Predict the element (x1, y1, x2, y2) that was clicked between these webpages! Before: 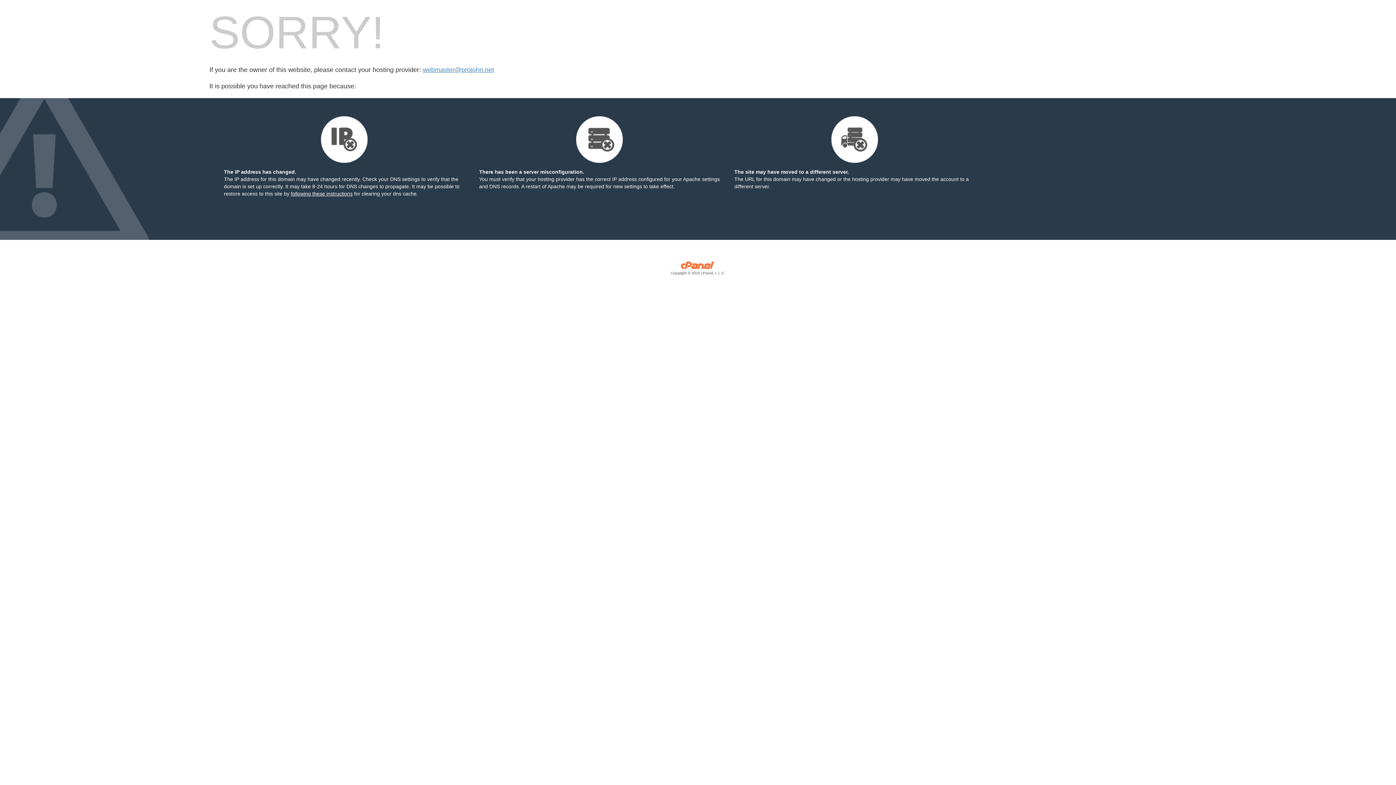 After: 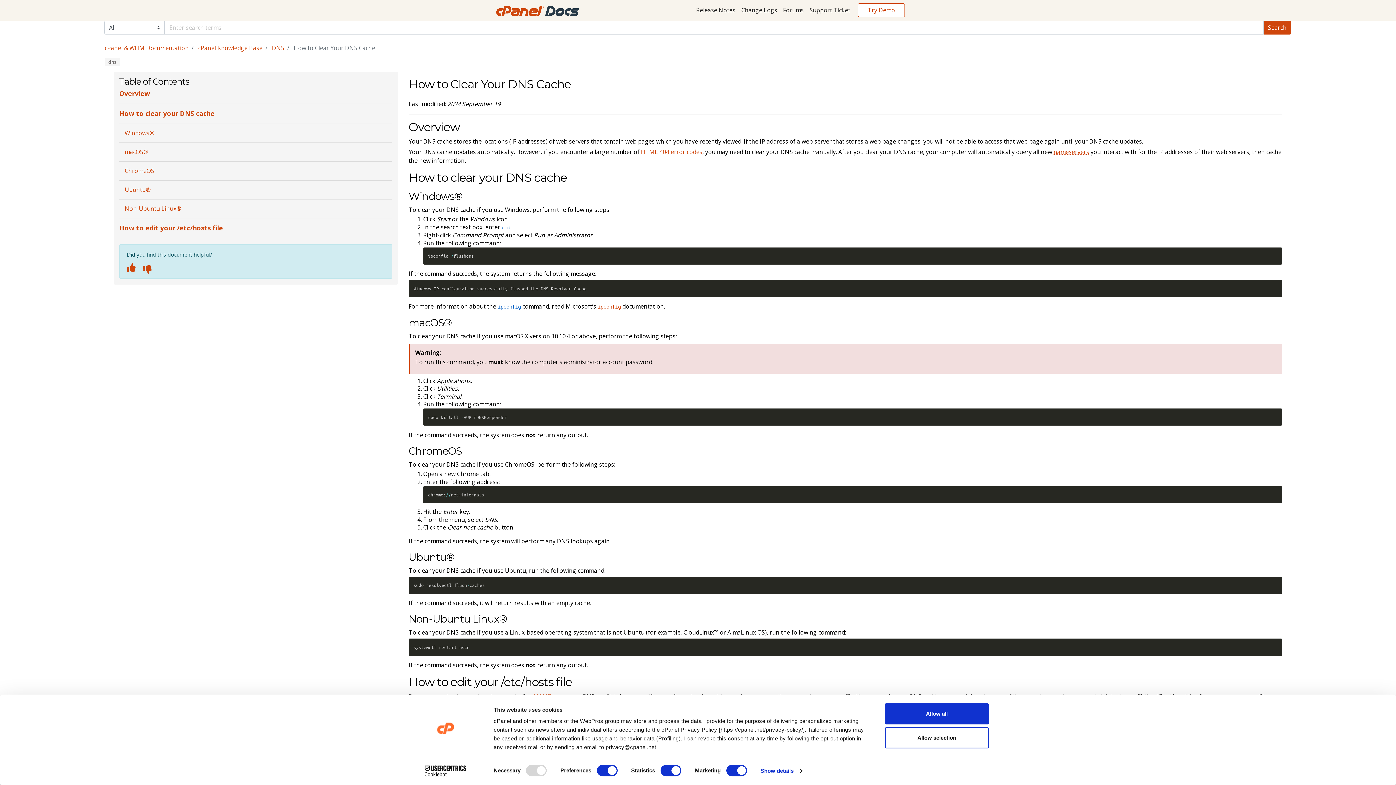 Action: bbox: (290, 190, 352, 196) label: following these instructions